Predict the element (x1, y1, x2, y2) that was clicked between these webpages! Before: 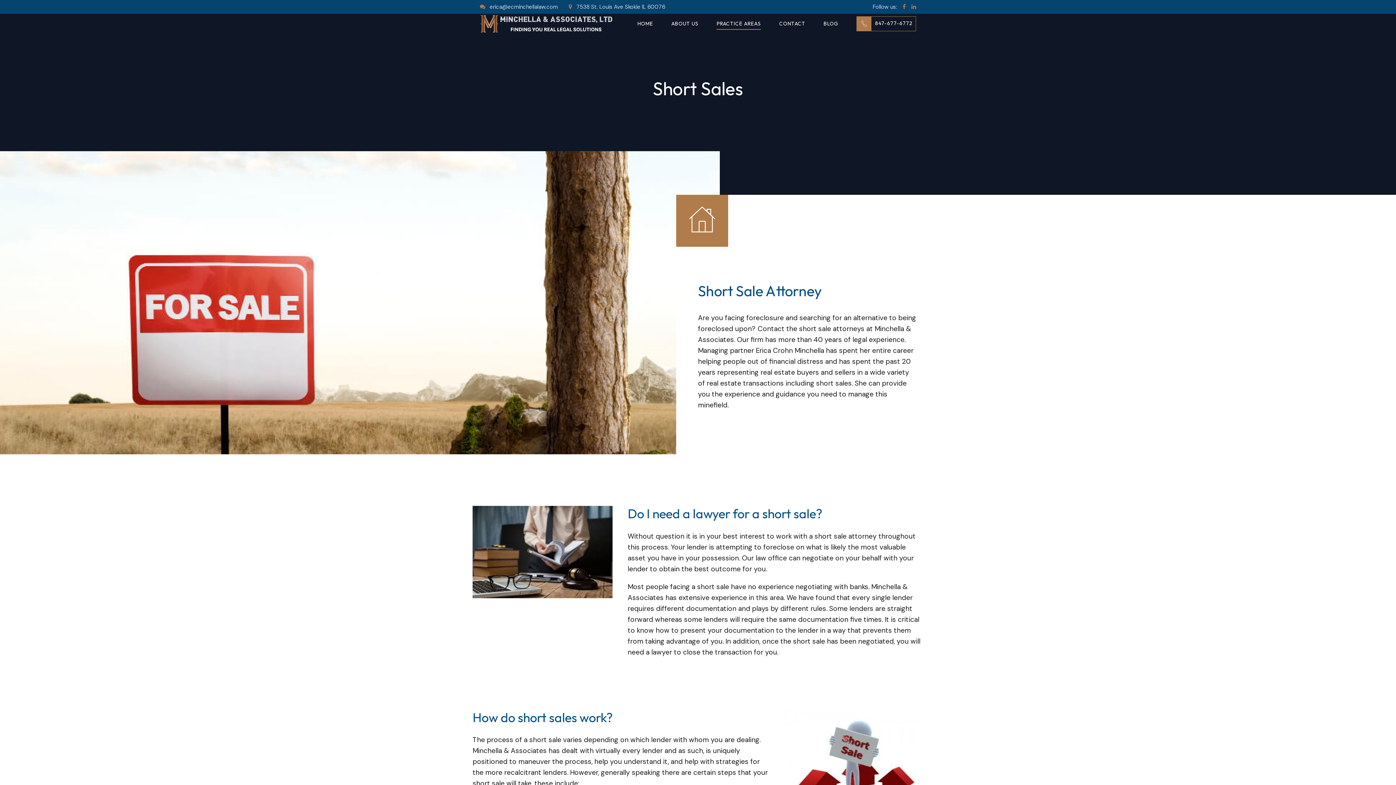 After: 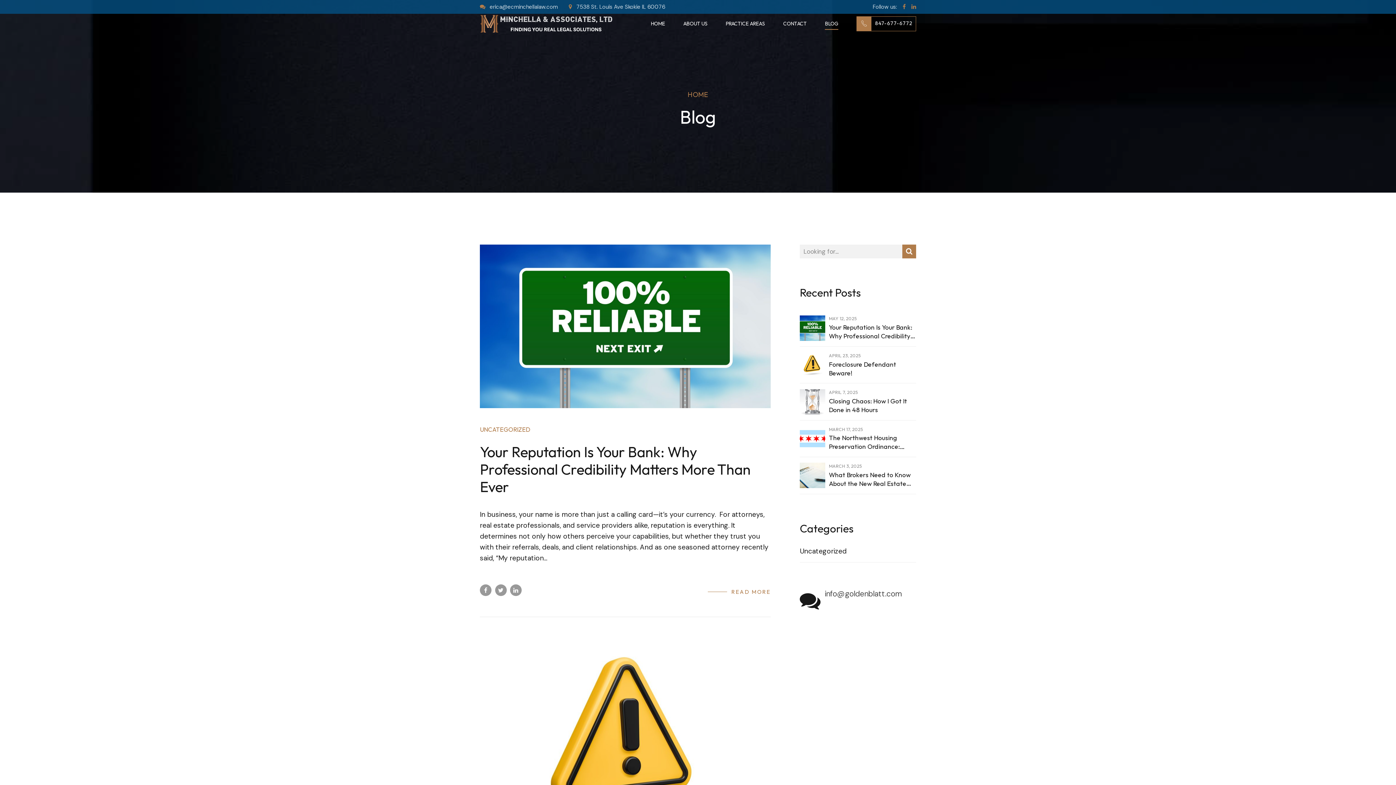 Action: label: BLOG bbox: (823, 13, 838, 33)